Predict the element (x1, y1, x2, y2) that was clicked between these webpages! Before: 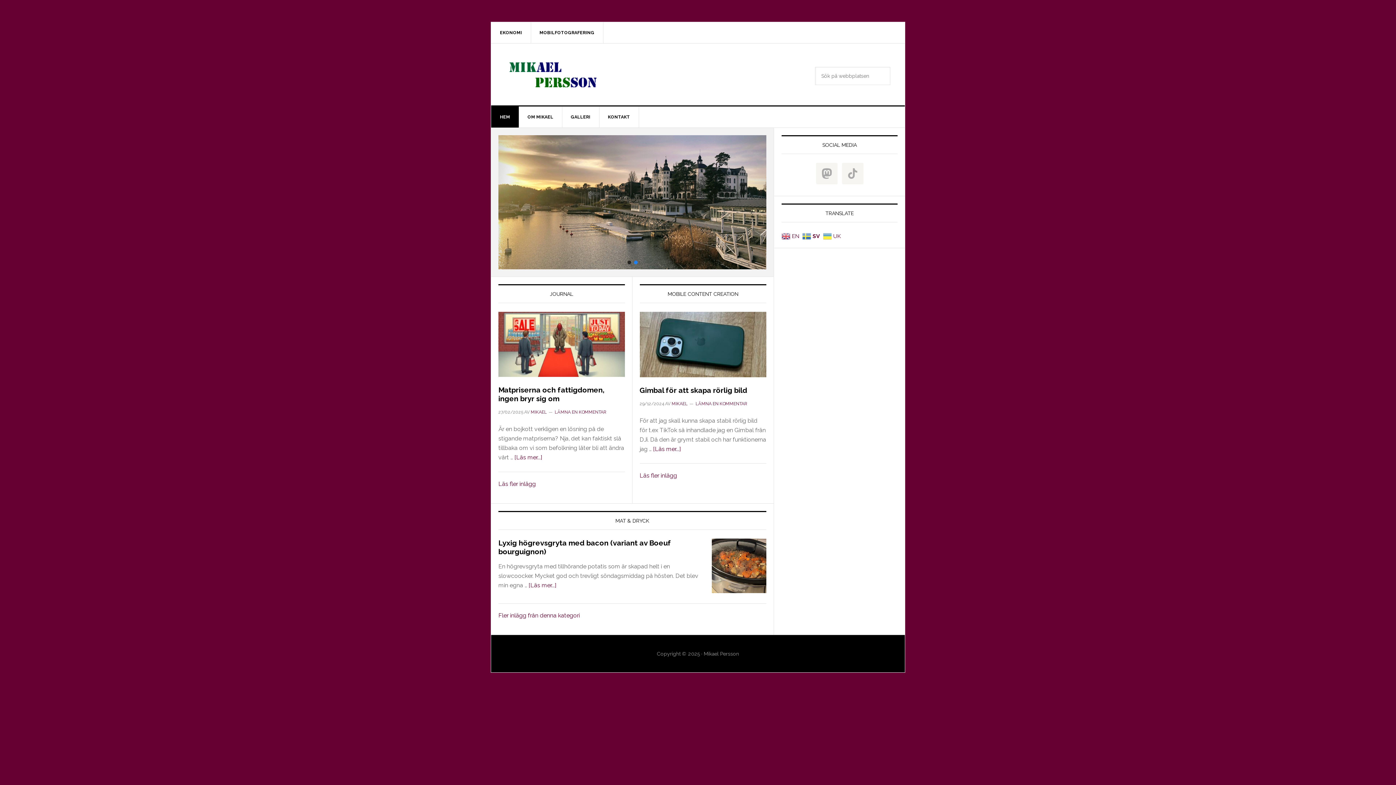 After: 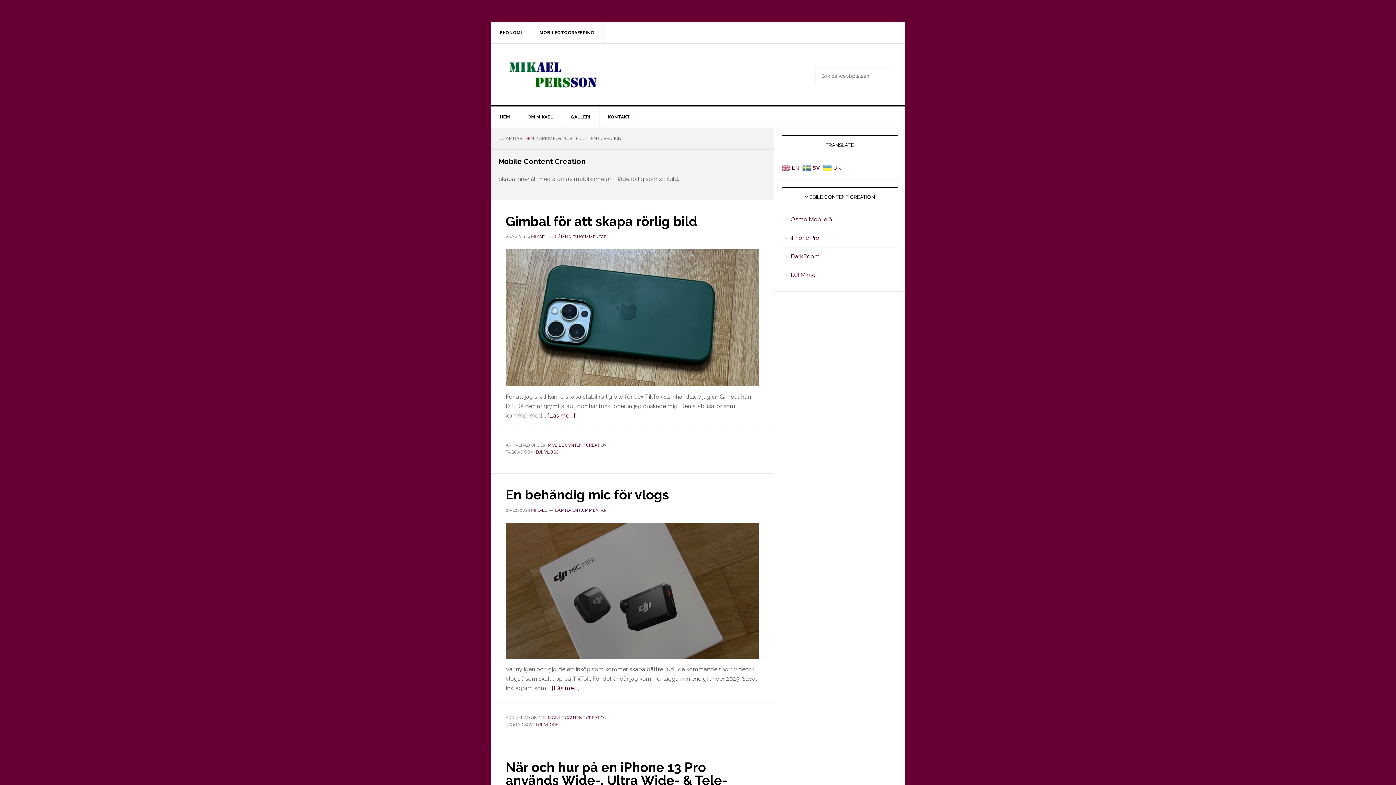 Action: bbox: (639, 472, 677, 479) label: Läs fler inlägg